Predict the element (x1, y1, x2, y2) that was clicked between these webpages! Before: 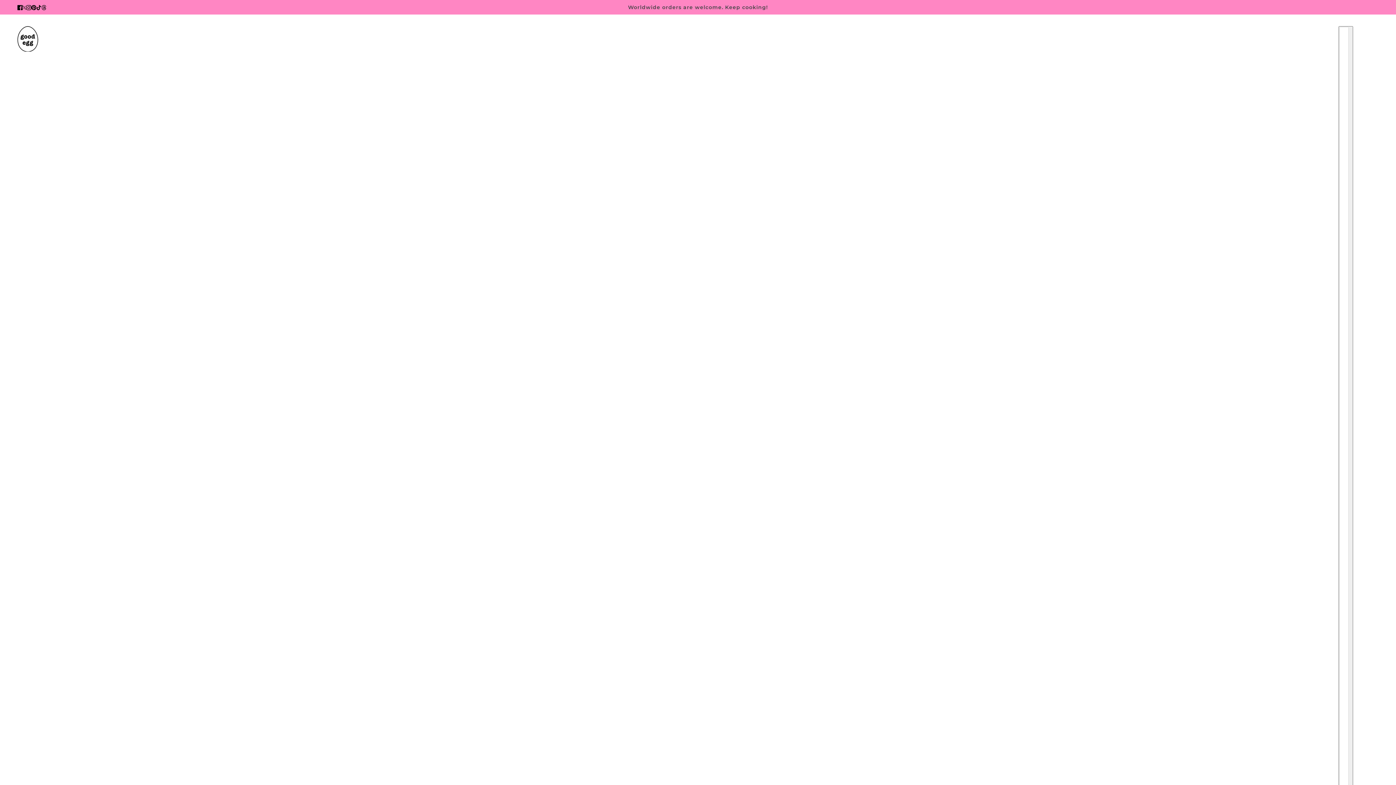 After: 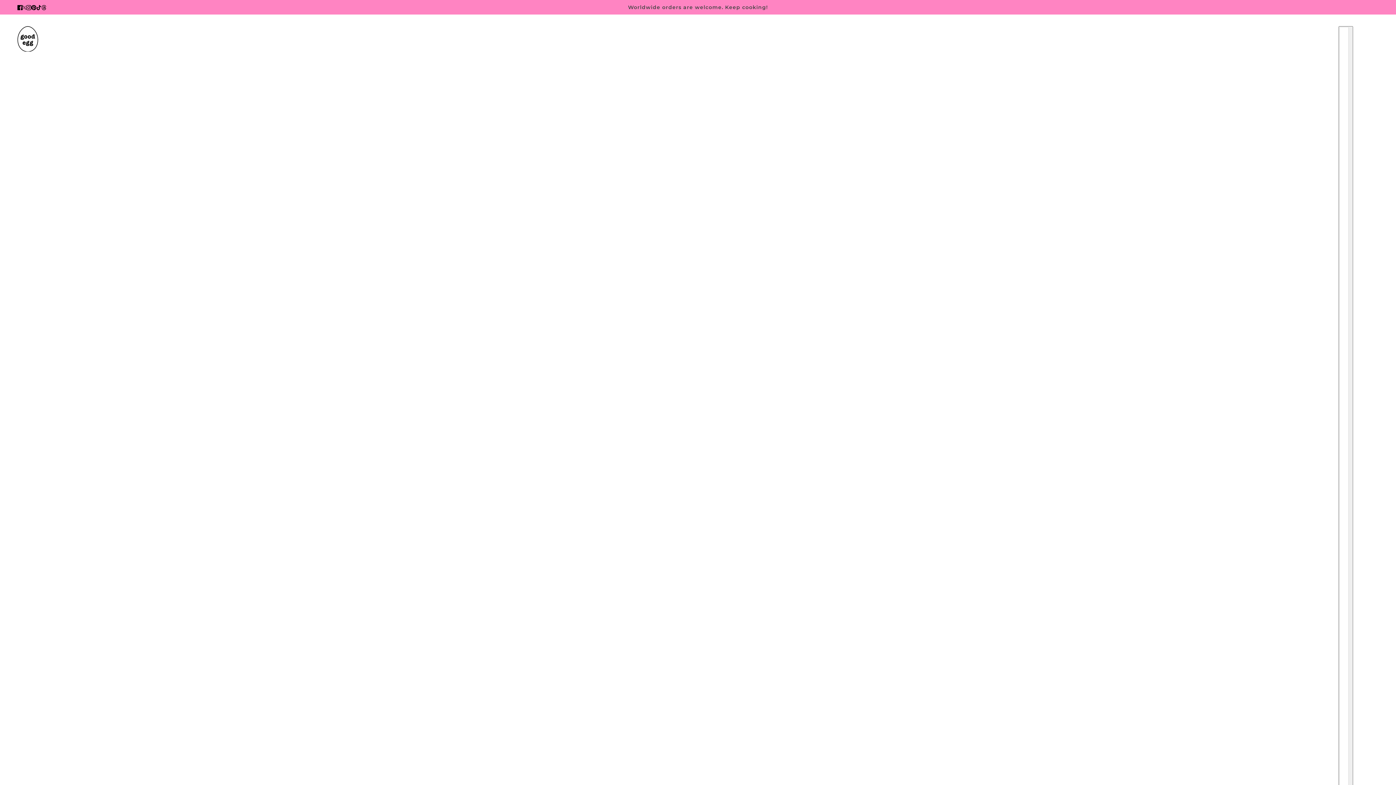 Action: bbox: (33, 0, 44, 14) label: tiktok